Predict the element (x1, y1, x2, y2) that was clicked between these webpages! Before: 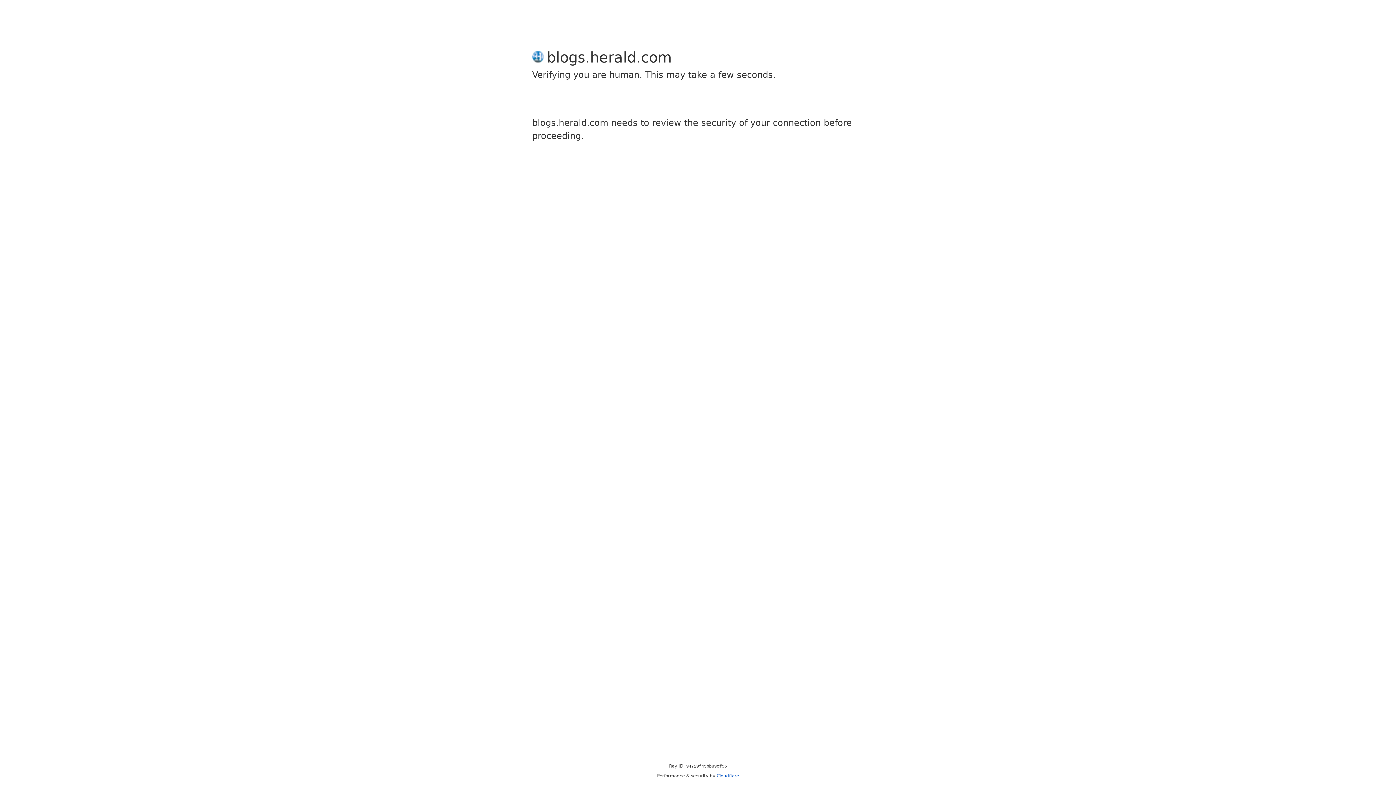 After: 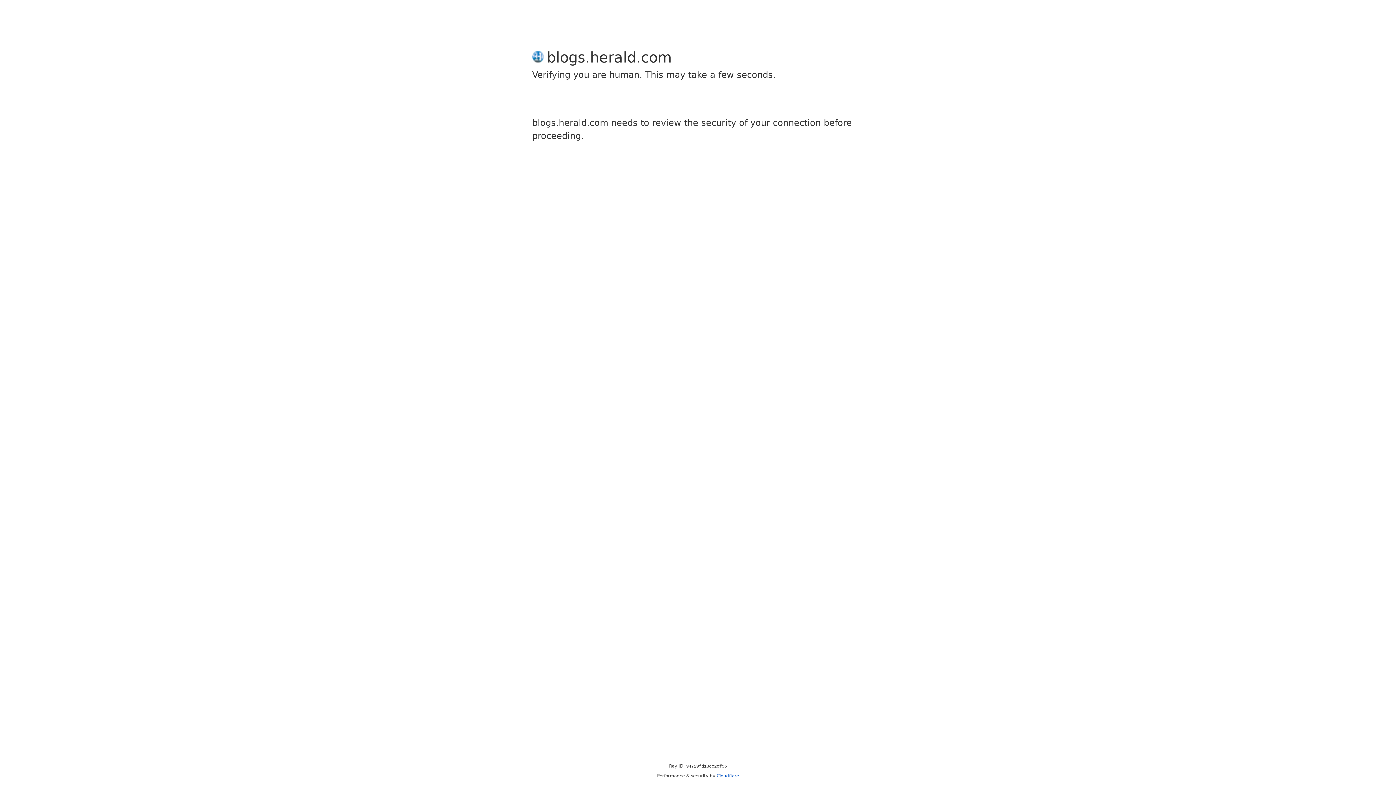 Action: bbox: (716, 773, 739, 778) label: Cloudflare